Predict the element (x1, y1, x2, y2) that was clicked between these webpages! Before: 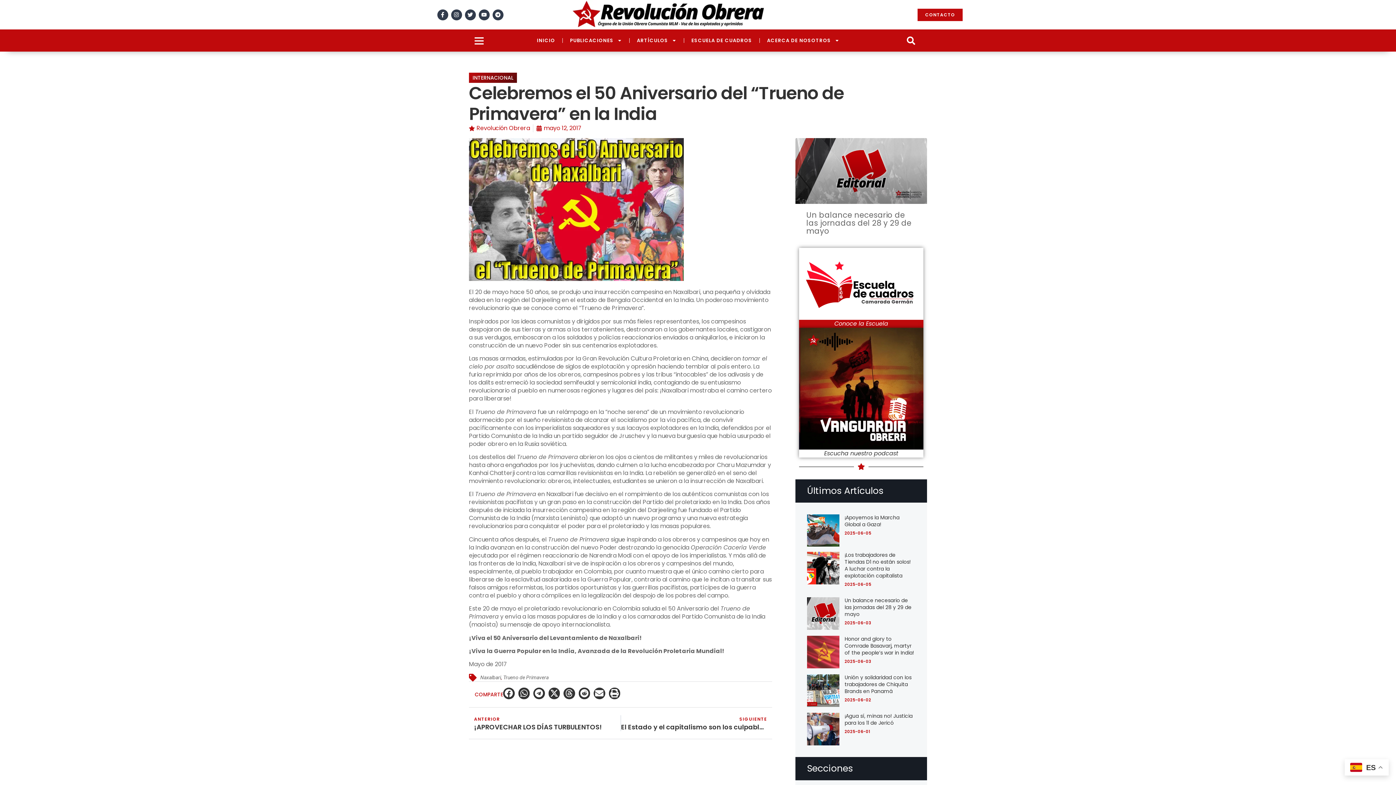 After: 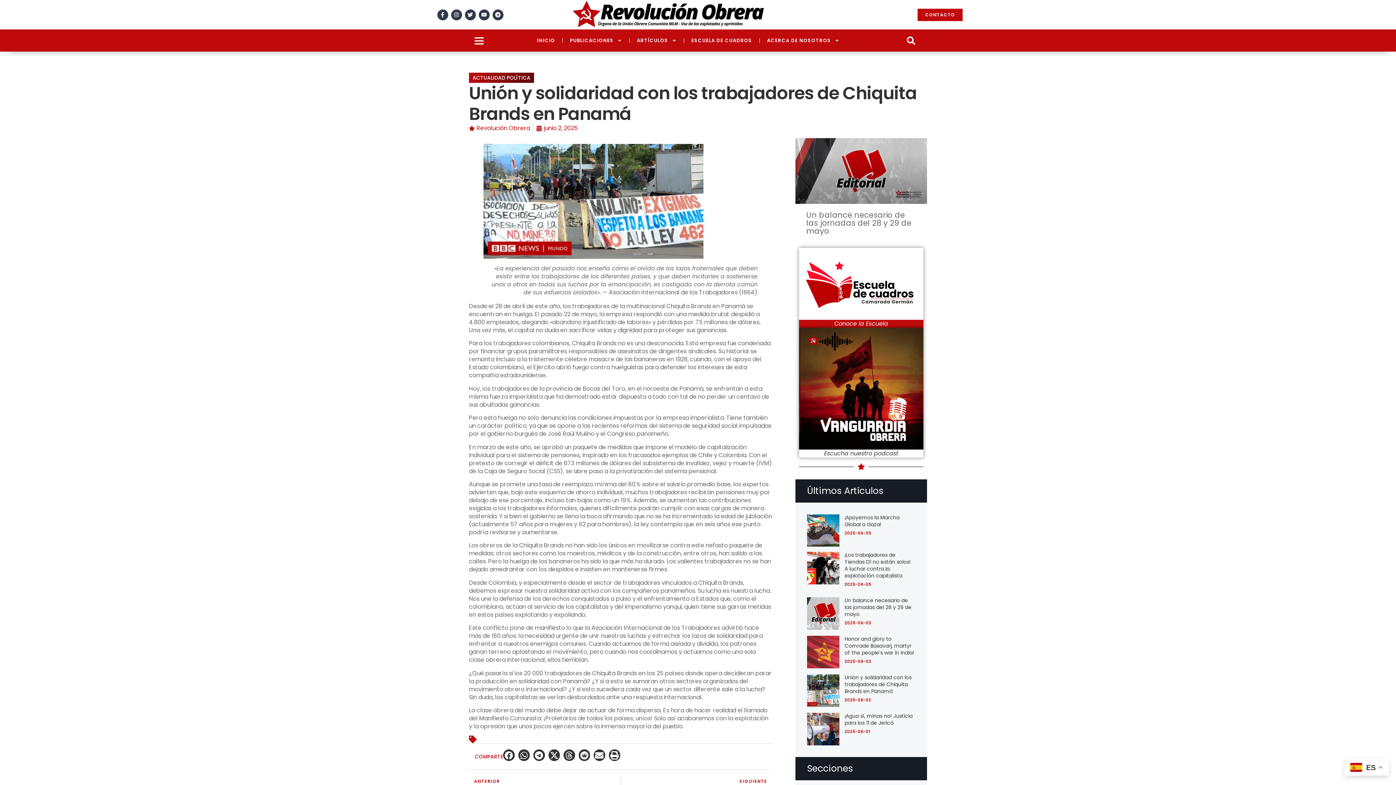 Action: bbox: (807, 674, 839, 708)